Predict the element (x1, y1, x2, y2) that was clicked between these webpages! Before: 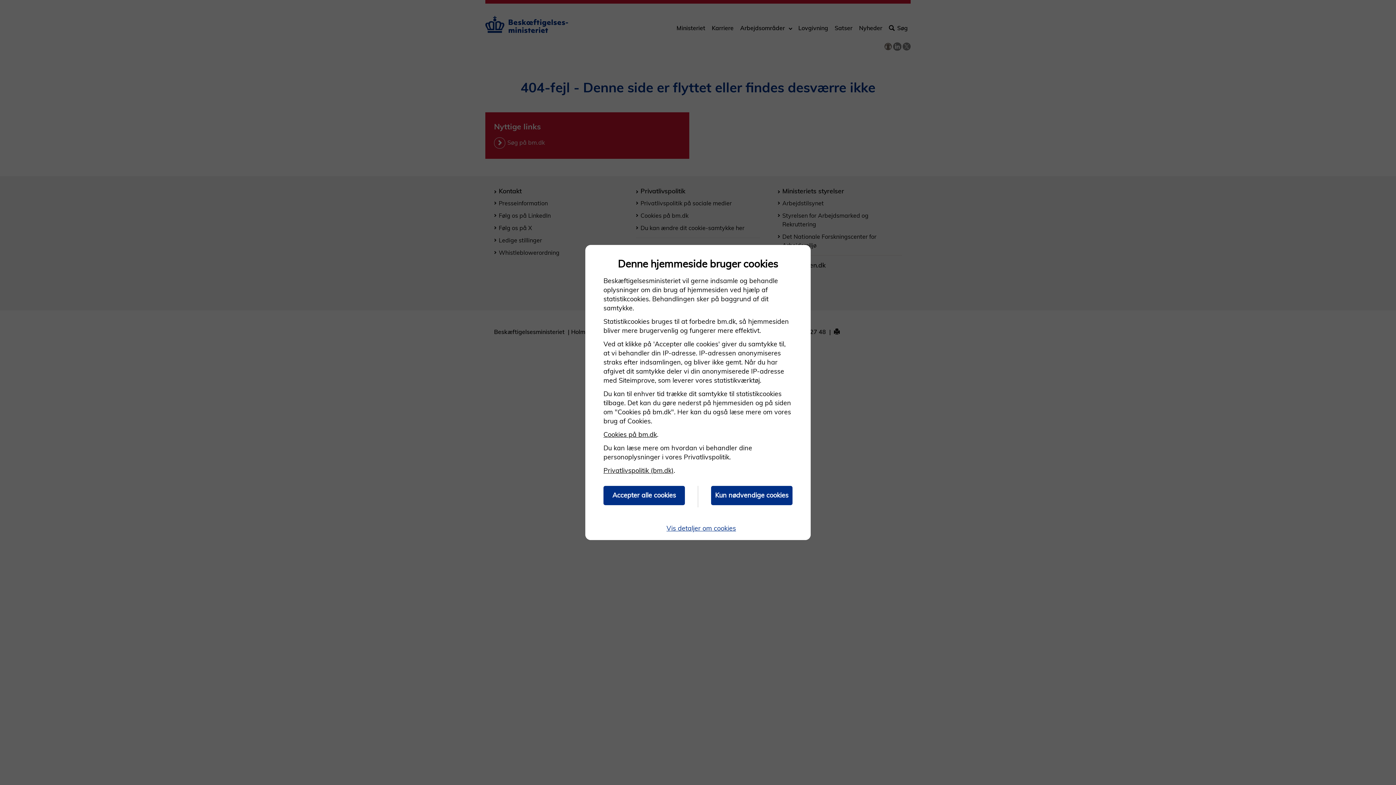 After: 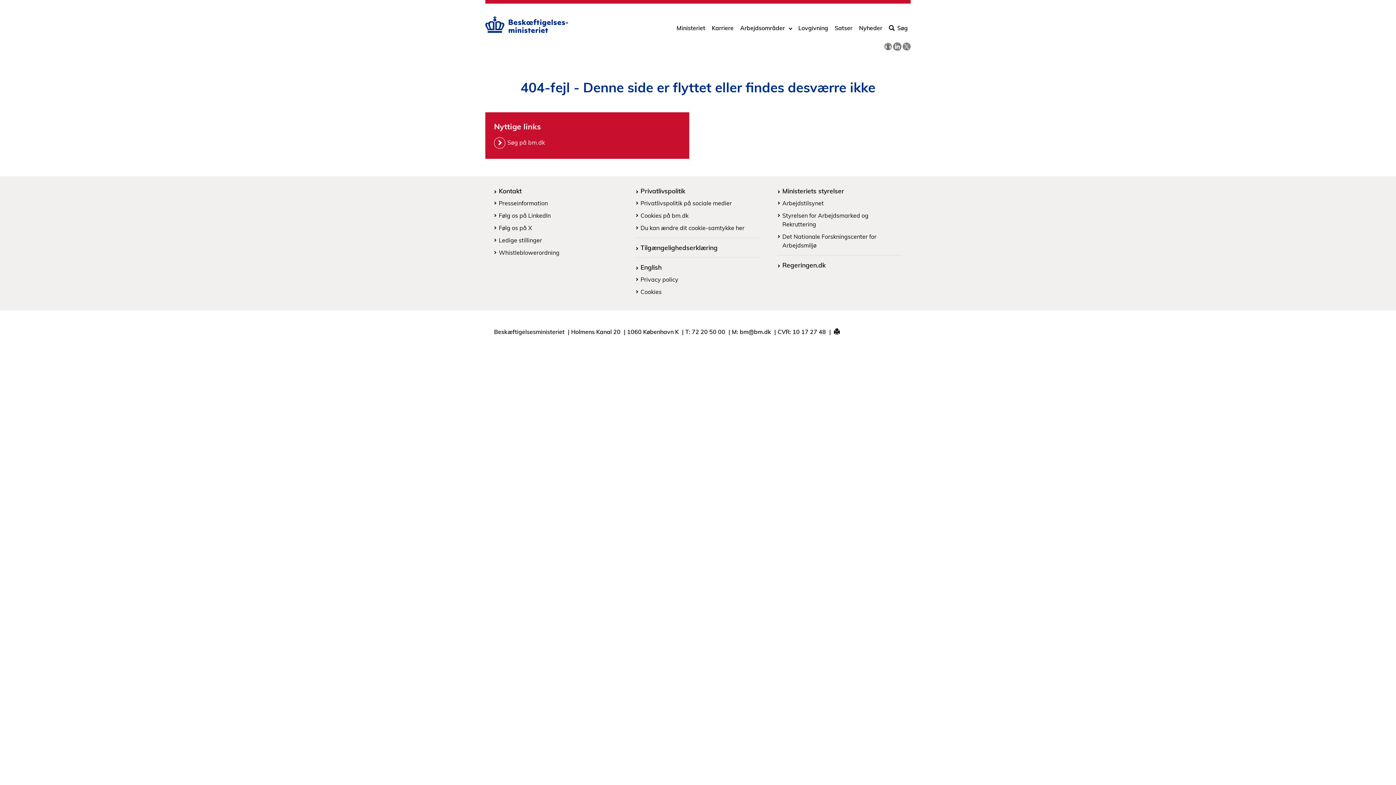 Action: label: Kun nødvendige cookies bbox: (711, 486, 792, 505)